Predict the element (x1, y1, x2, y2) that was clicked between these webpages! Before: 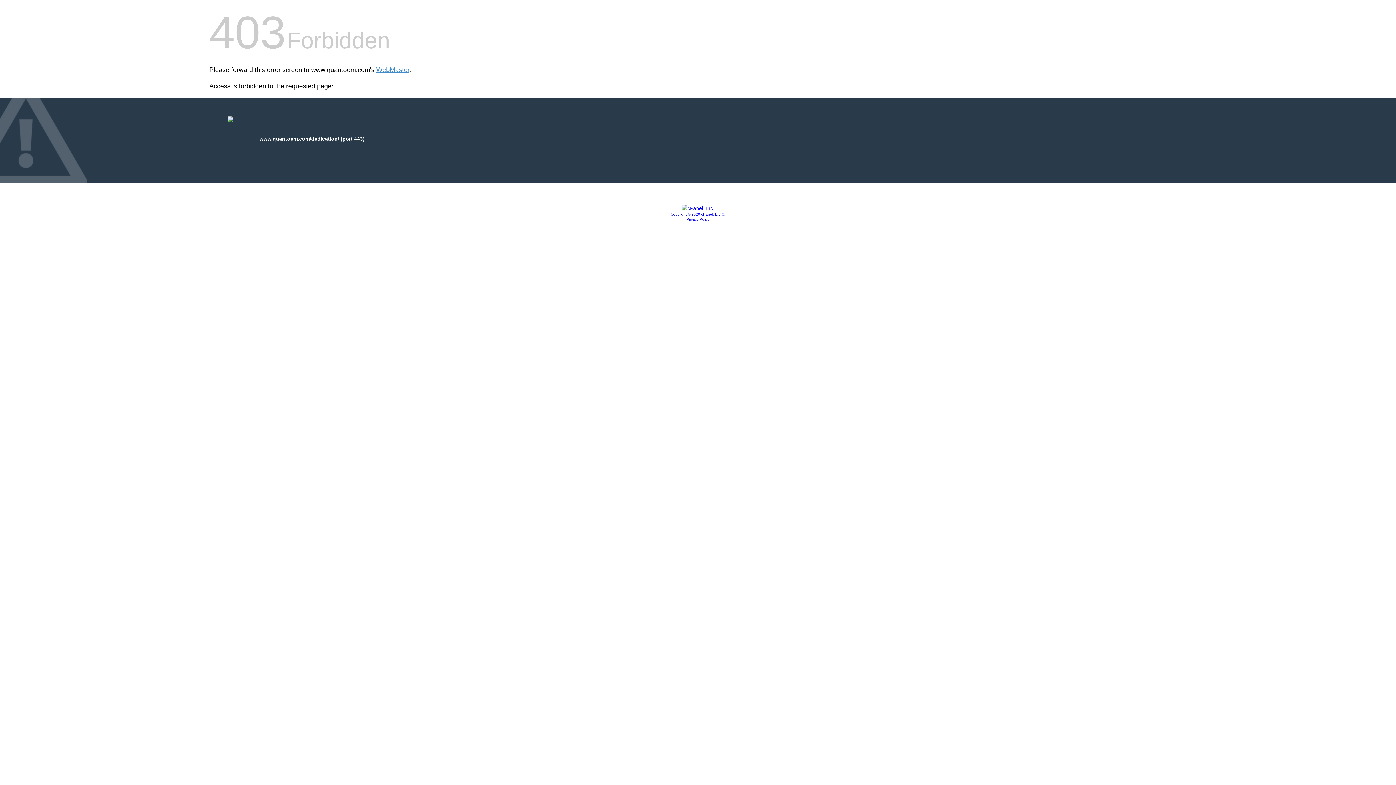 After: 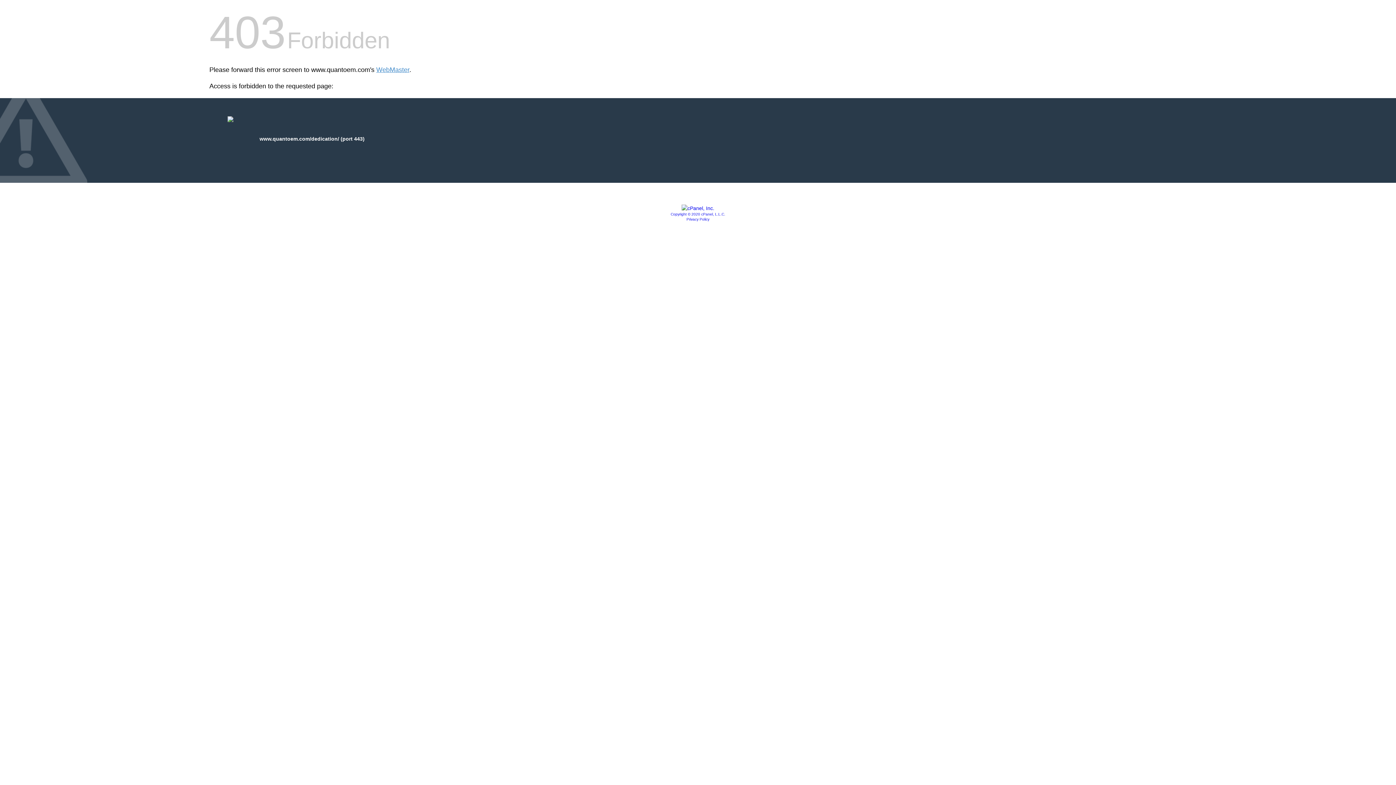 Action: bbox: (681, 205, 714, 211)